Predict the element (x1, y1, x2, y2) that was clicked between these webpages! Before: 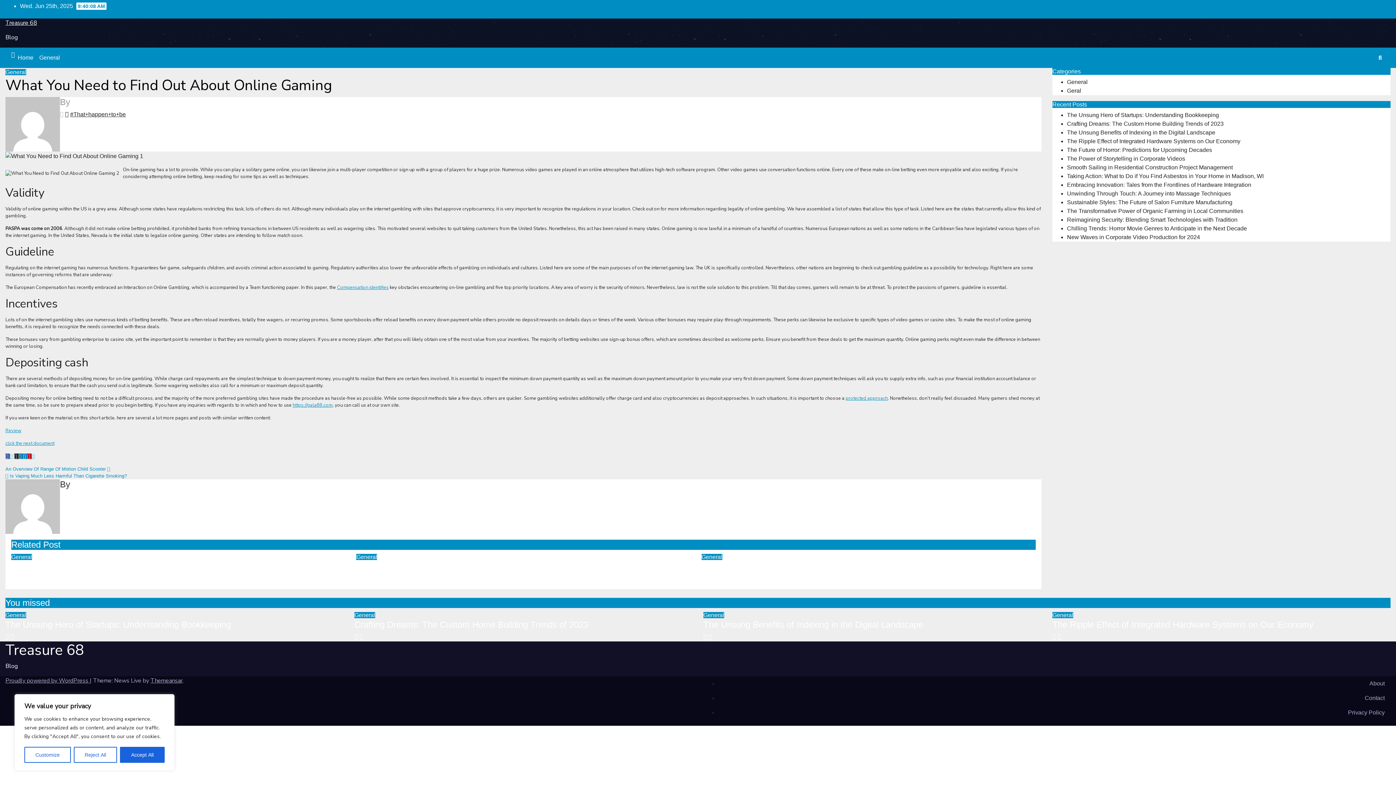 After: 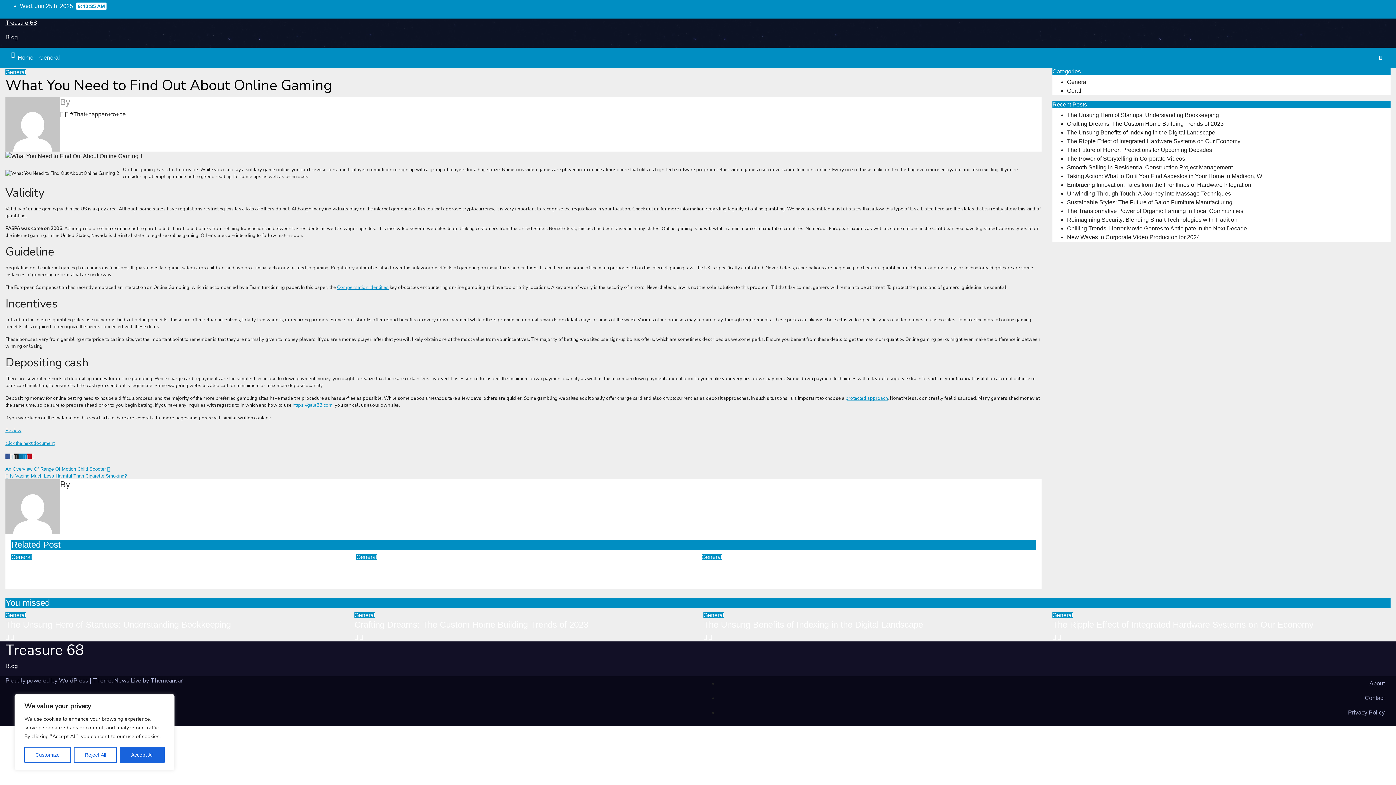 Action: label: What You Need to Find Out About Online Gaming bbox: (5, 75, 332, 95)